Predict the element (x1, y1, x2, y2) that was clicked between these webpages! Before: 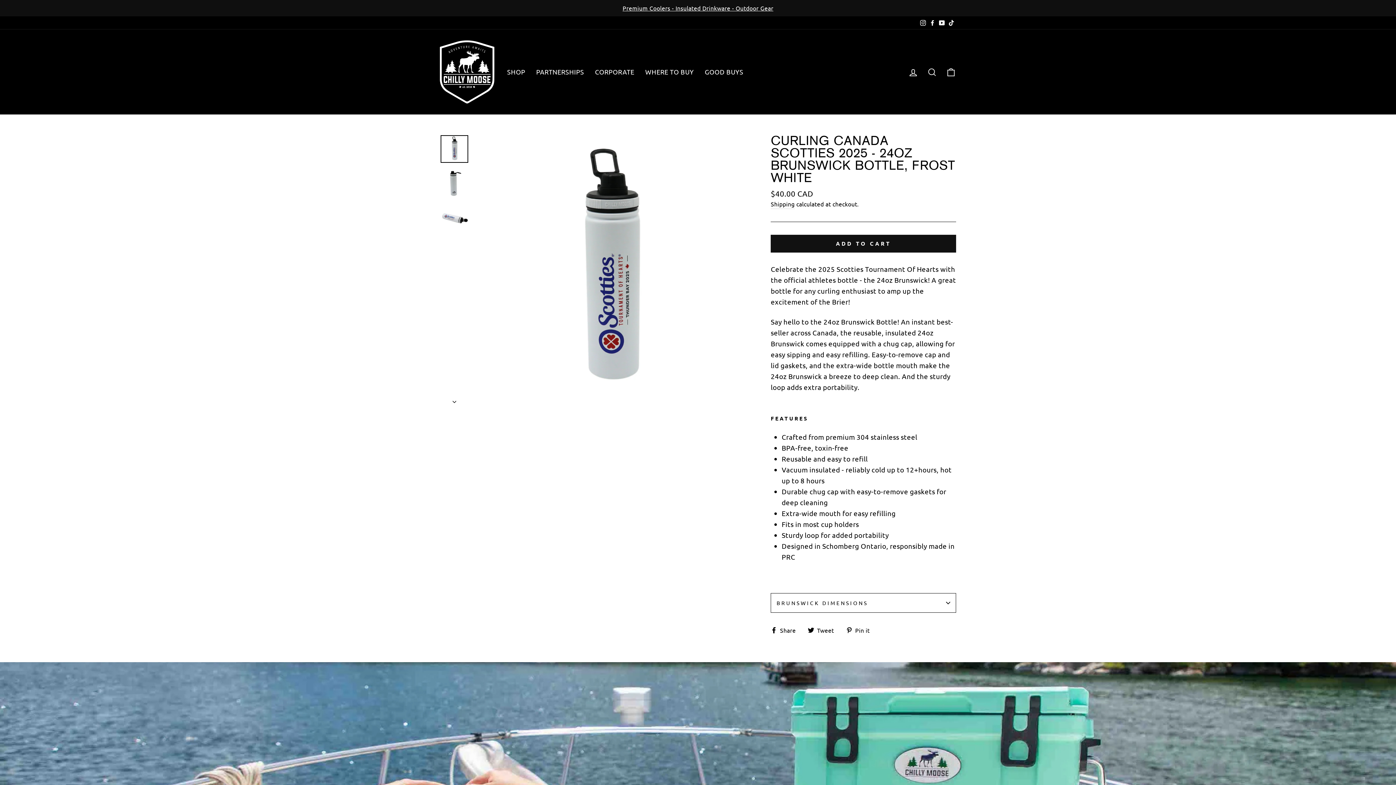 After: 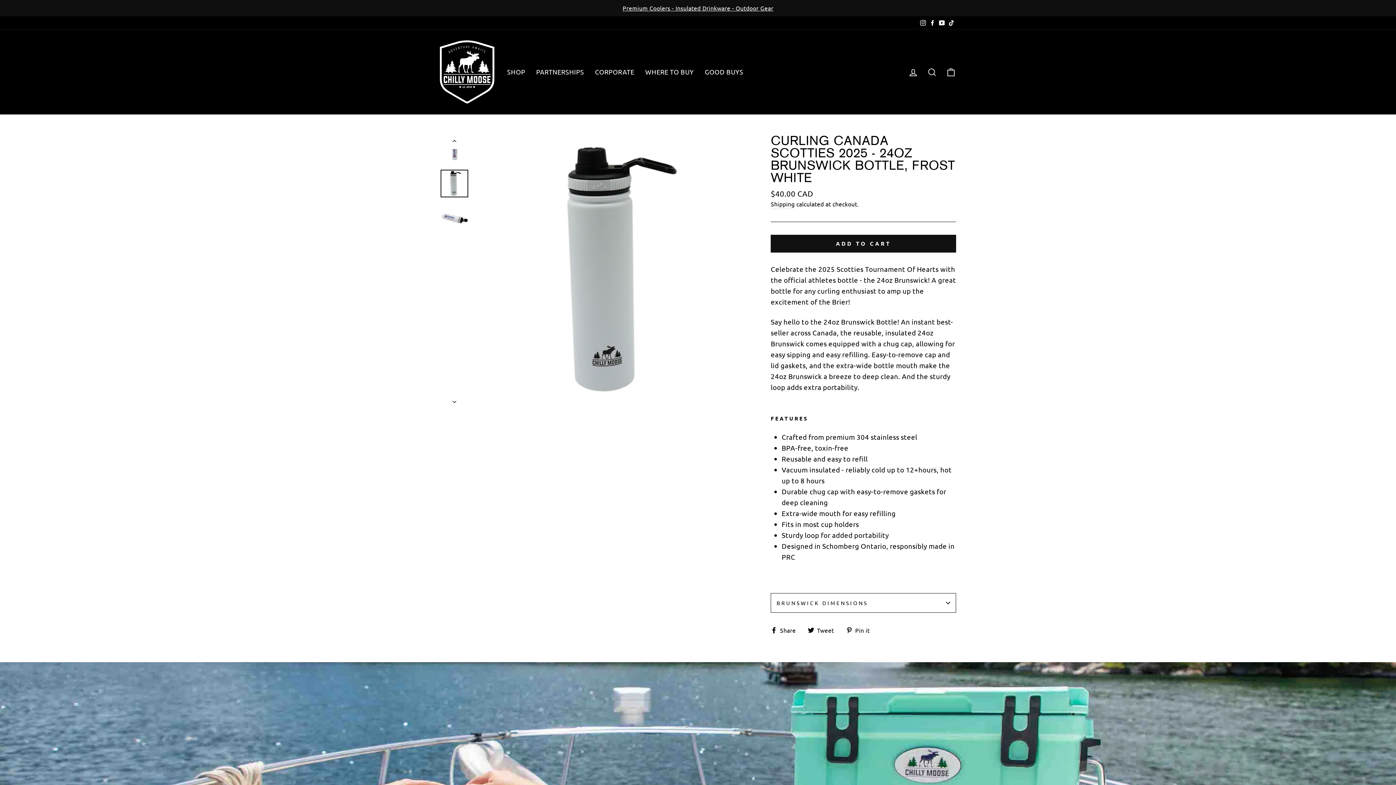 Action: bbox: (440, 392, 469, 406)